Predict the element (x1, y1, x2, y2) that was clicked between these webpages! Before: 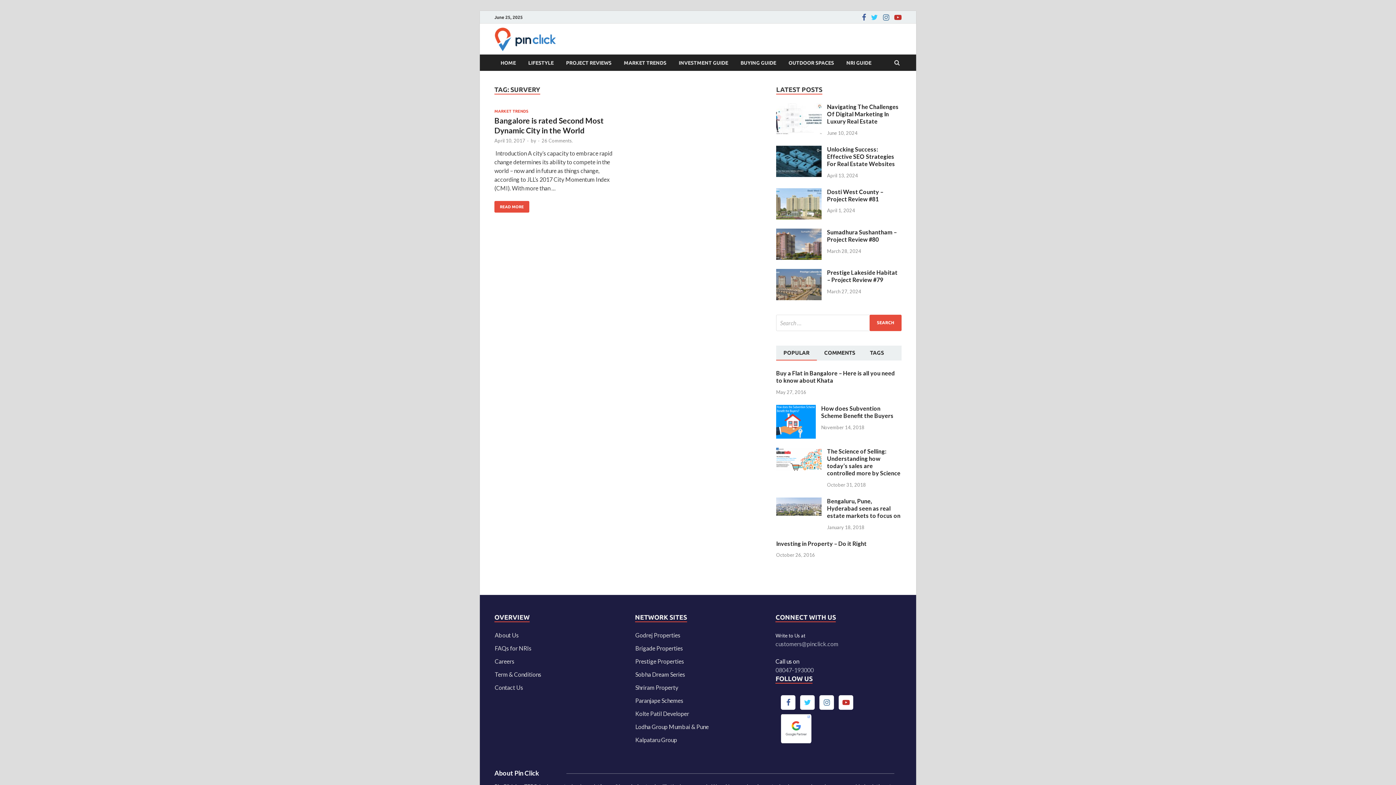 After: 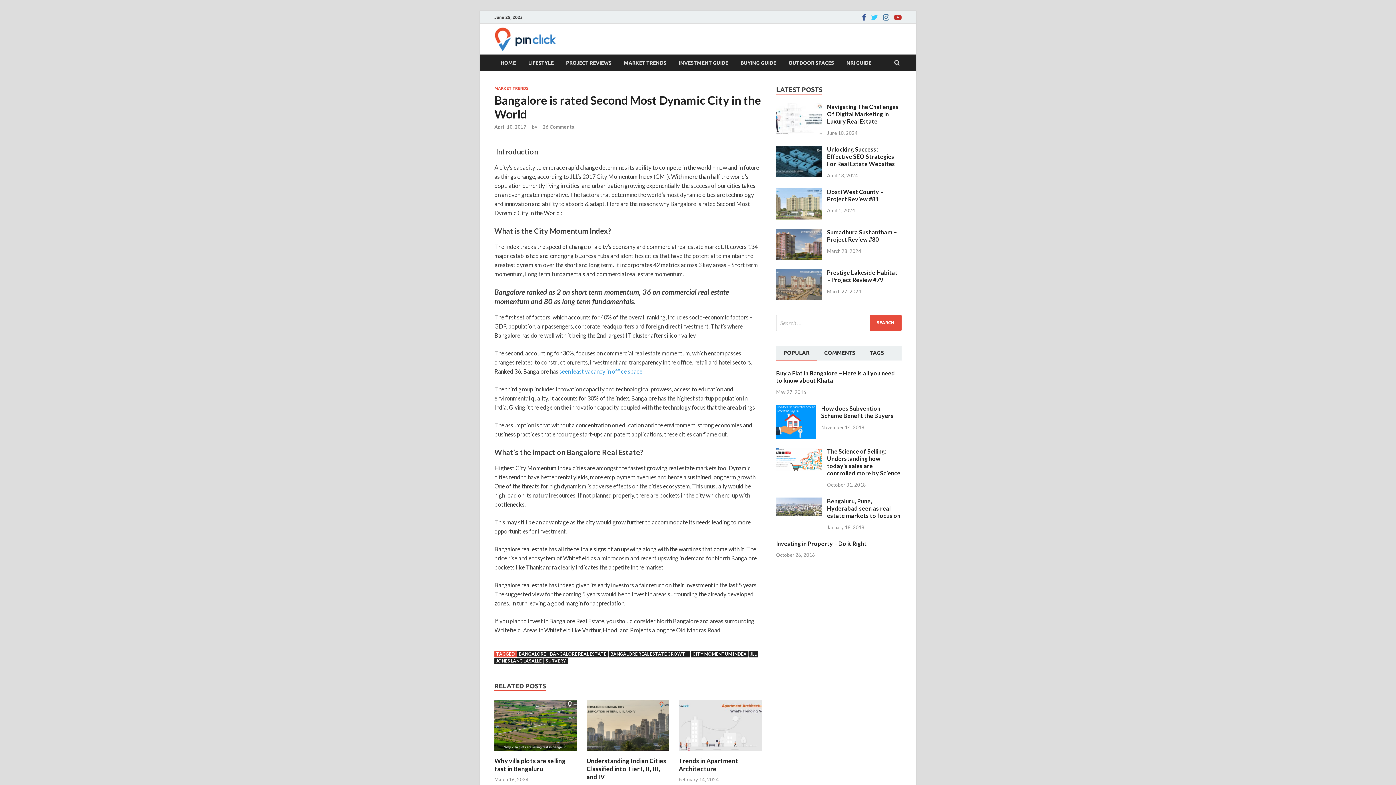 Action: bbox: (494, 201, 529, 212) label: BANGALORE IS RATED SECOND MOST DYNAMIC CITY IN THE WORLD
READ MORE